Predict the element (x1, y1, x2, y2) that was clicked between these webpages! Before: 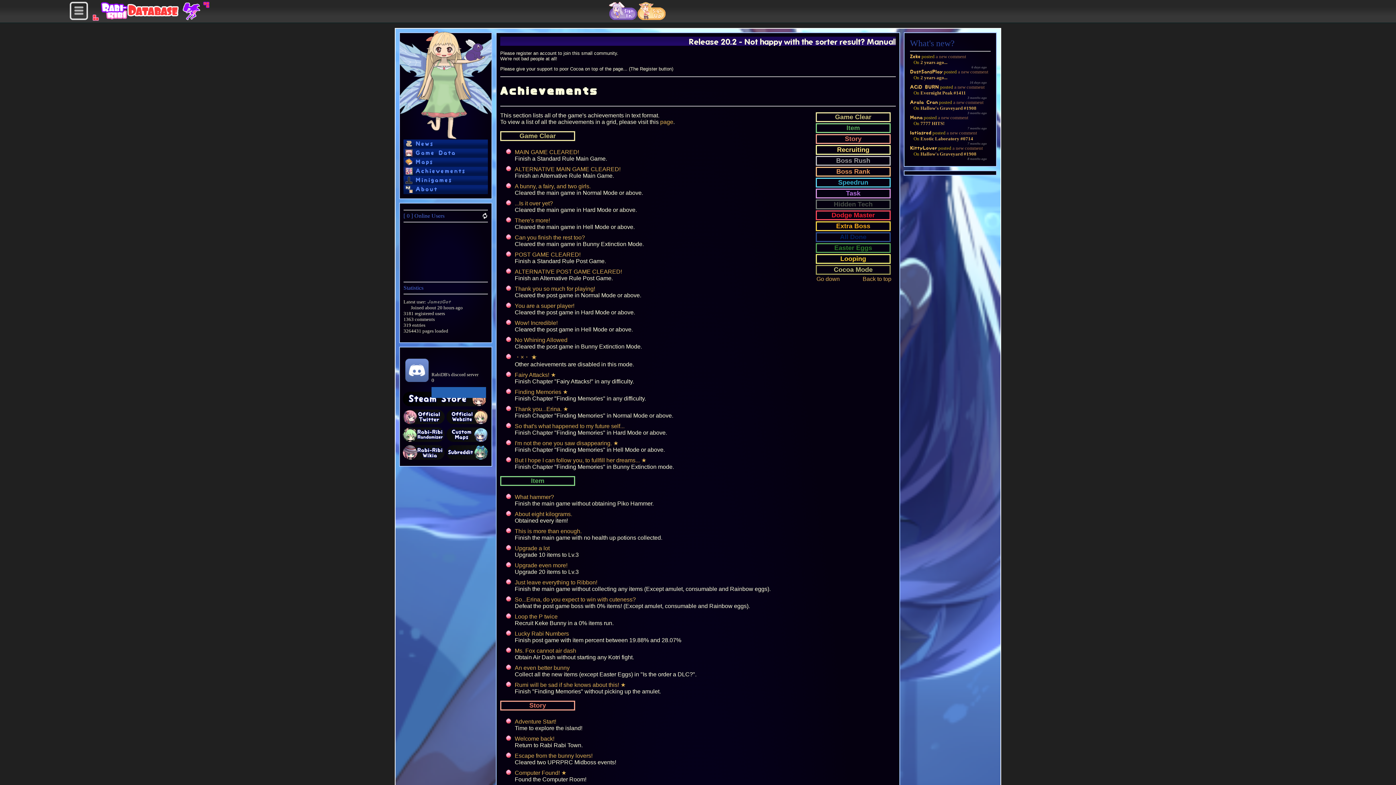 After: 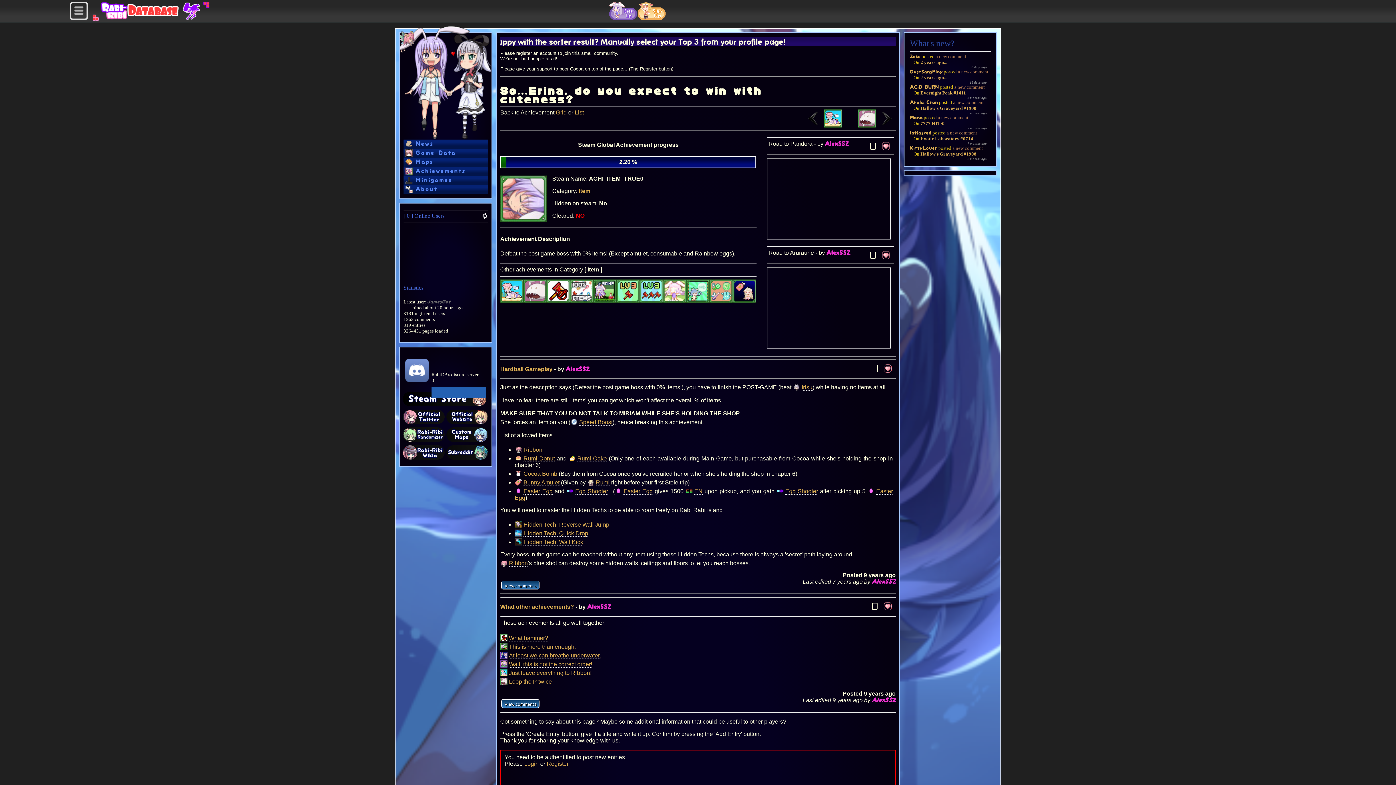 Action: label: So...Erina, do you expect to win with cuteness? bbox: (514, 596, 636, 602)